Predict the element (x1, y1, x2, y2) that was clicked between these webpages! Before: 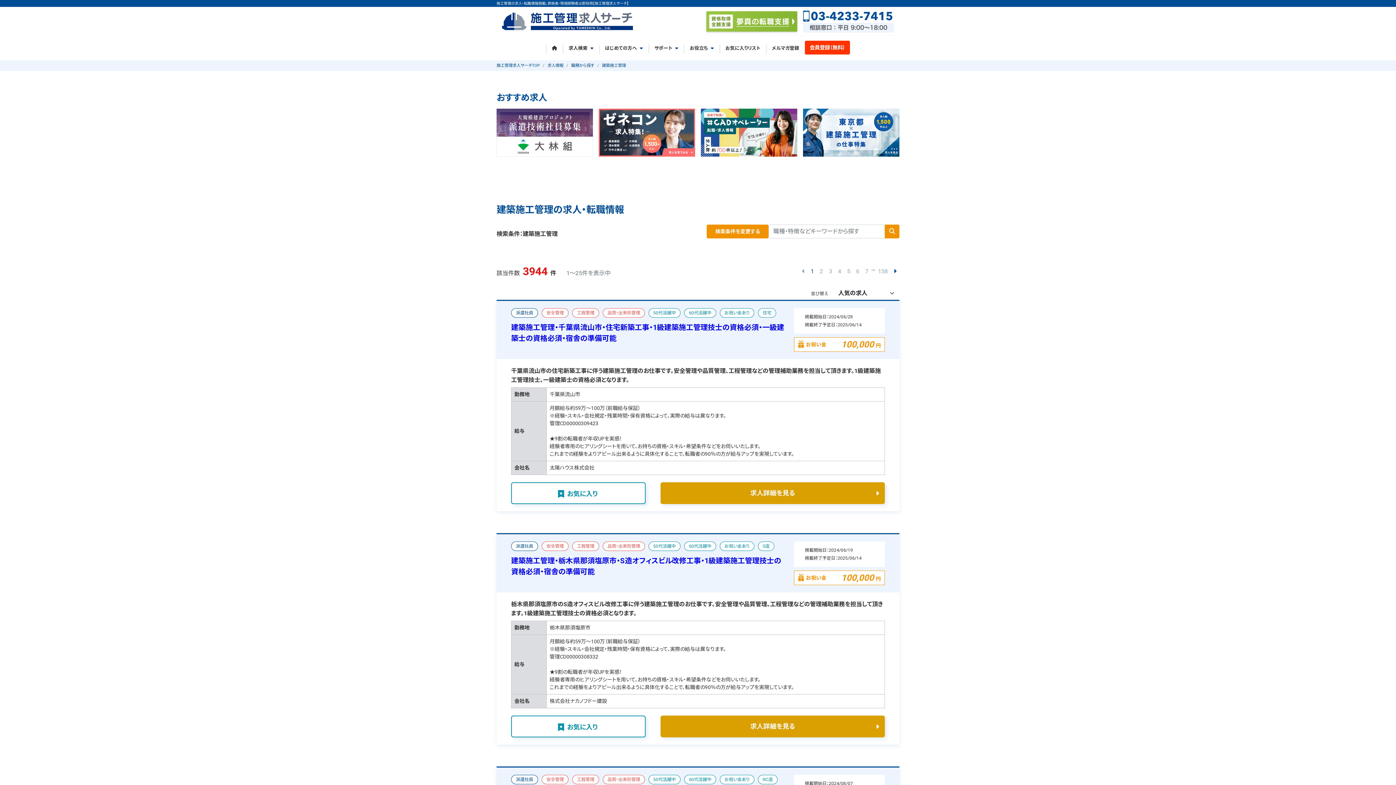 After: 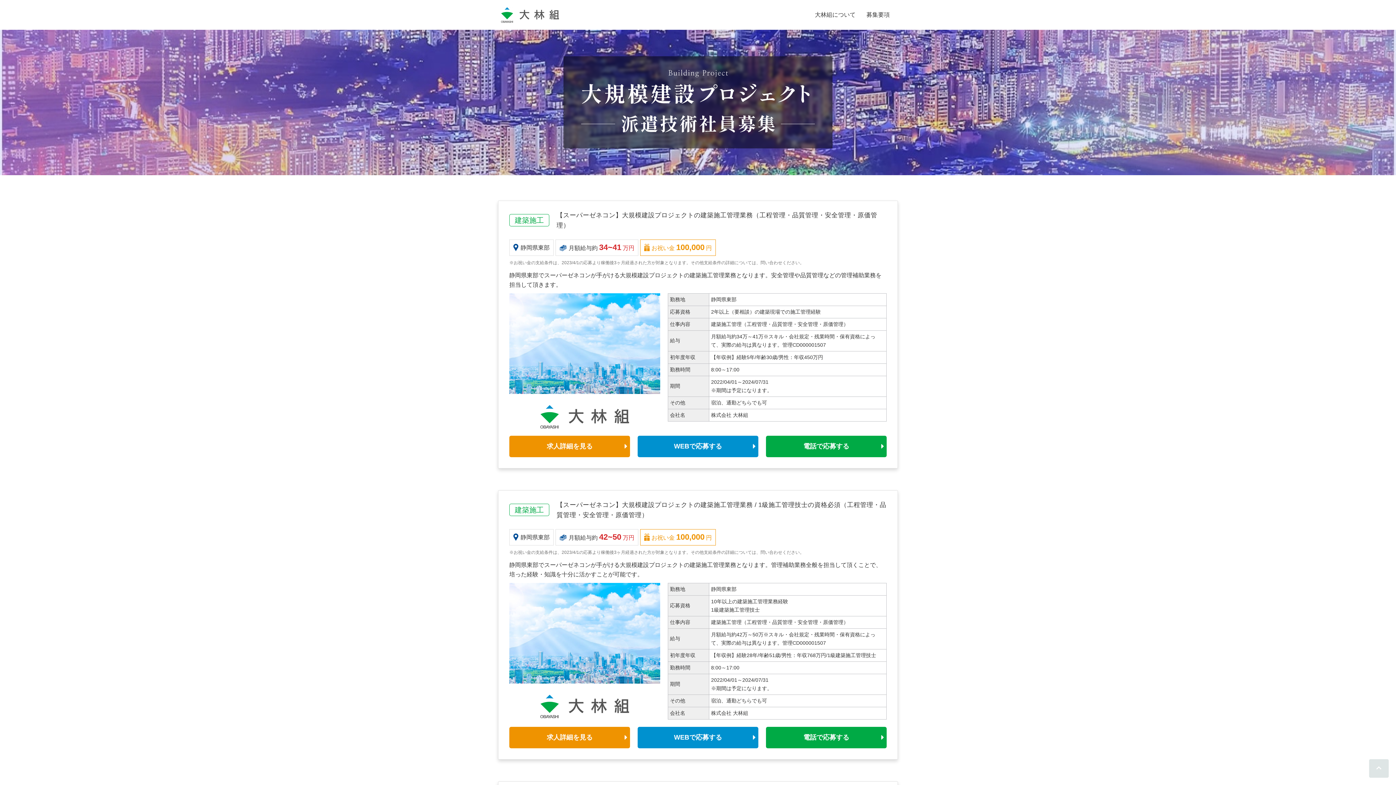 Action: bbox: (496, 108, 593, 156)